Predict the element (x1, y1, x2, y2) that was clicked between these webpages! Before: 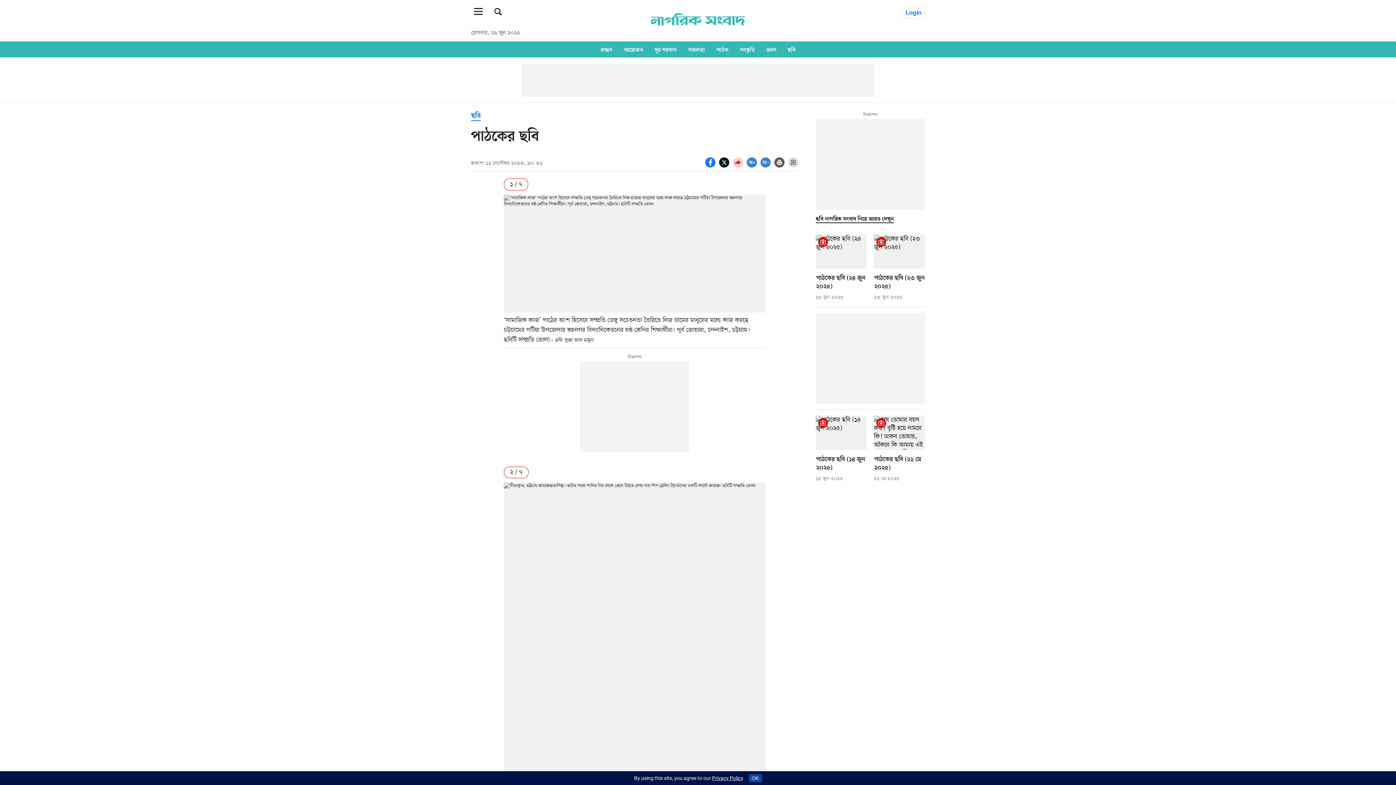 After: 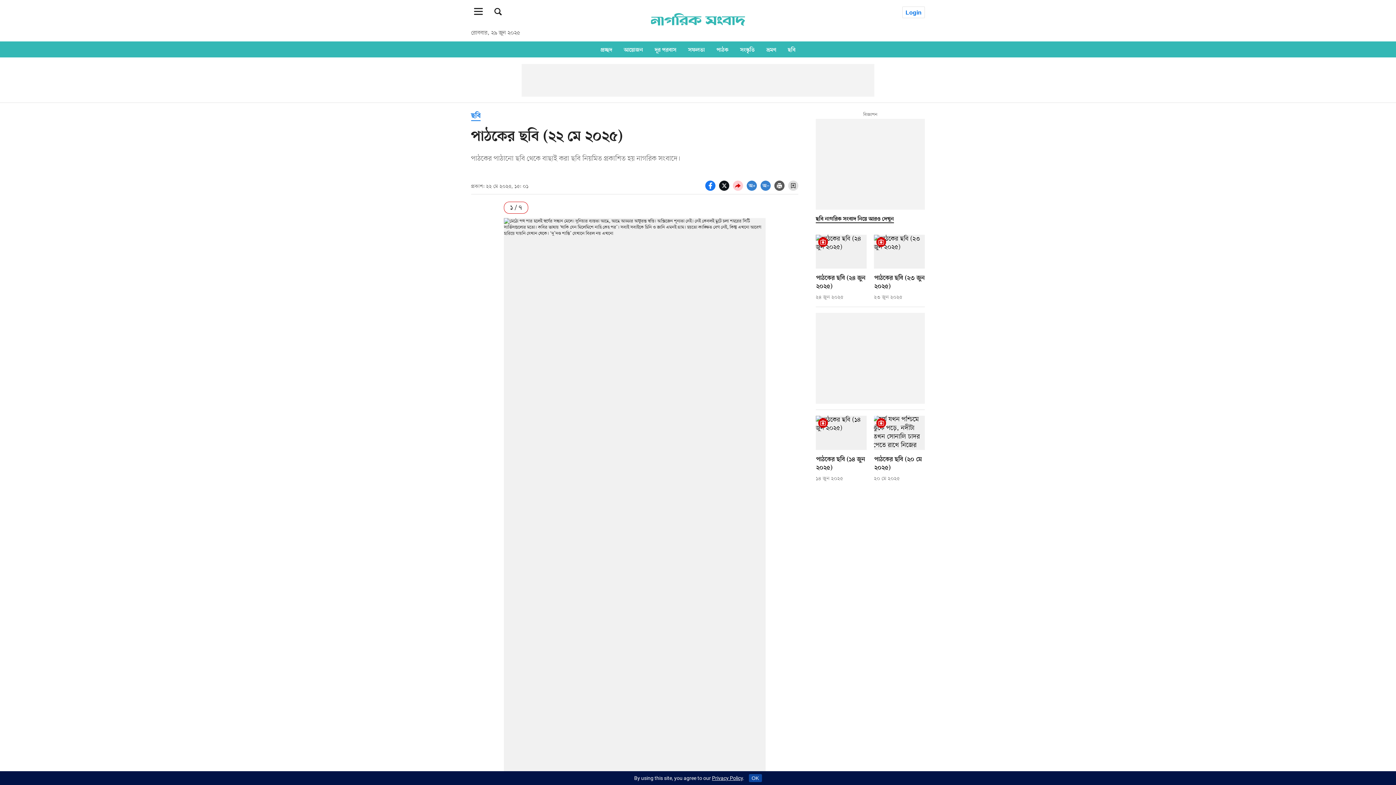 Action: label: পাঠকের ছবি (২২ মে ২০২৫) bbox: (874, 416, 925, 450)